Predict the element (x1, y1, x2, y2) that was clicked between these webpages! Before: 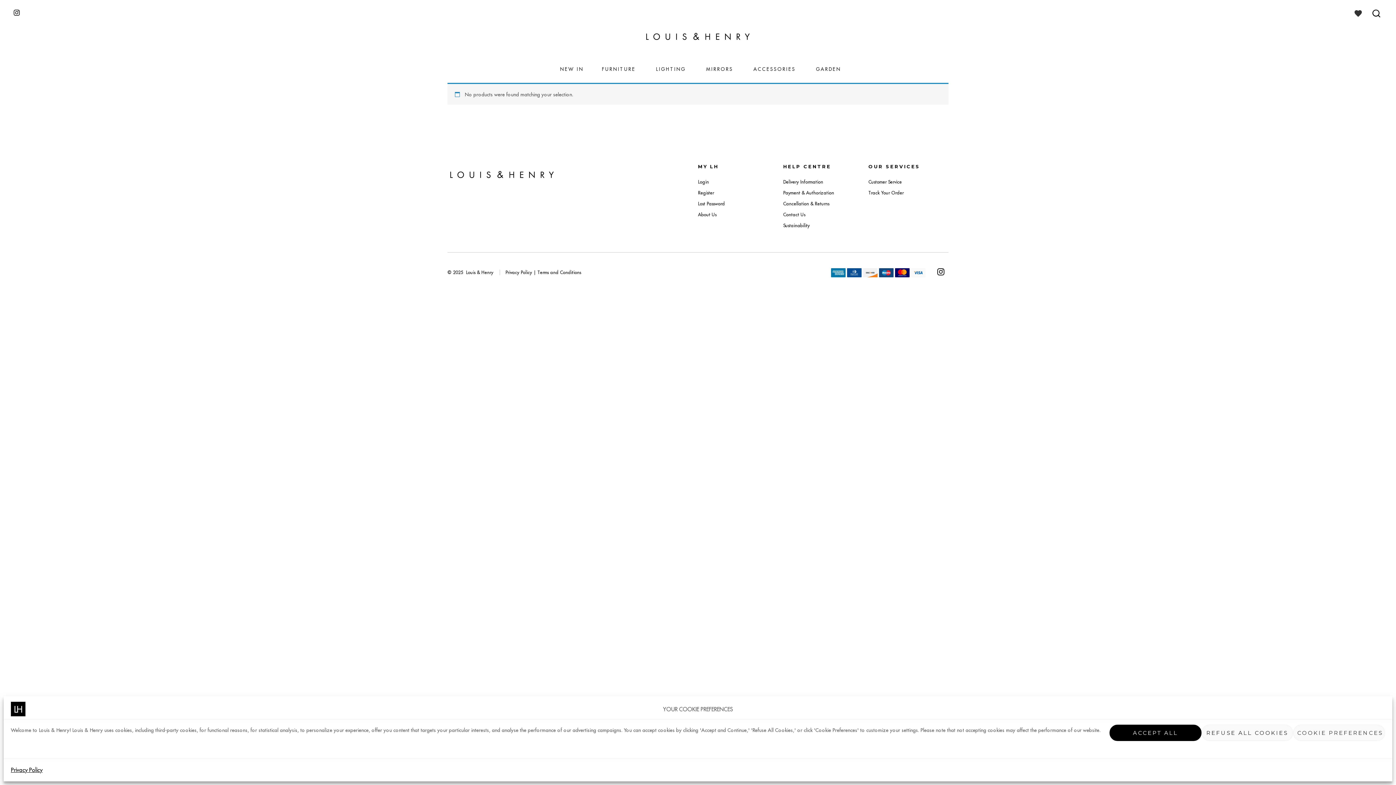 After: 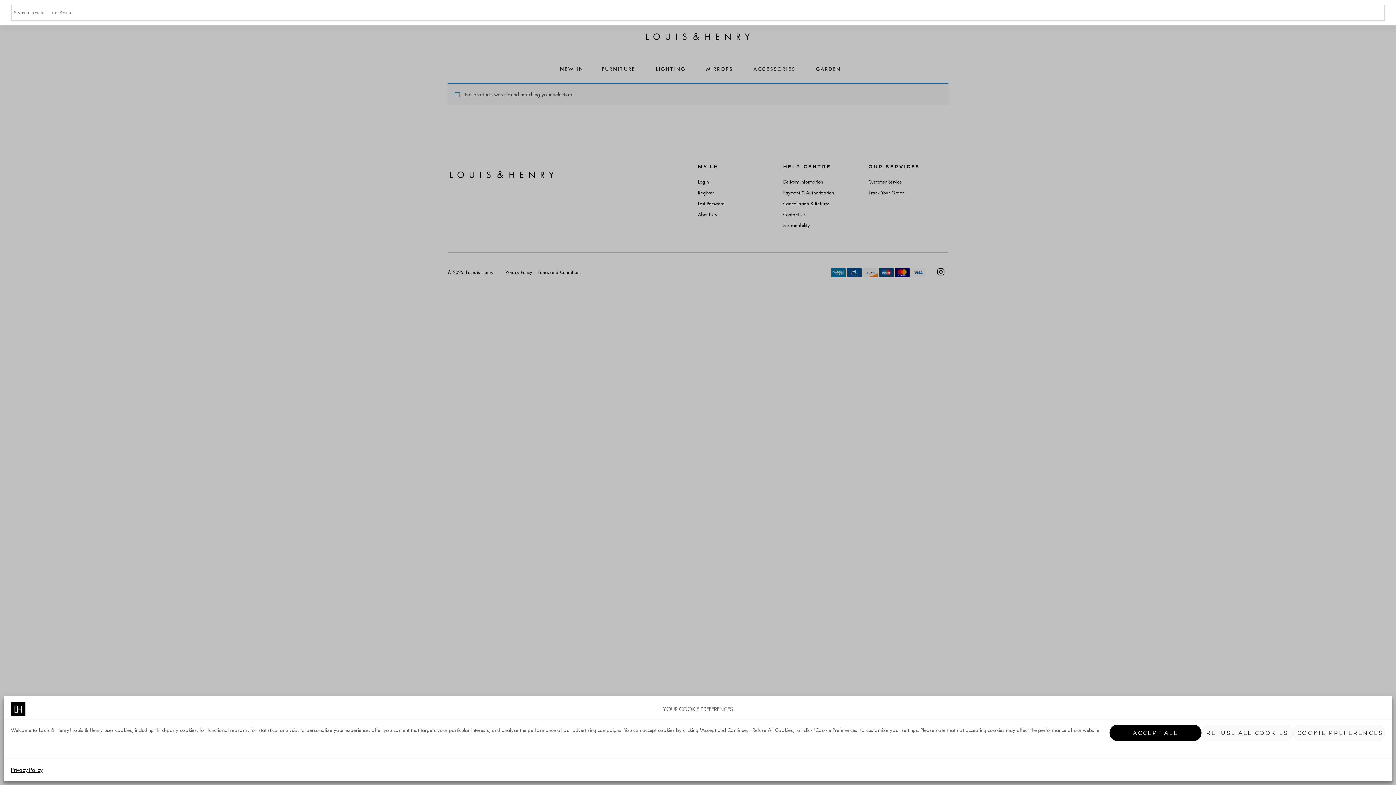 Action: label: SEARCH TOGGLE bbox: (1368, 4, 1385, 22)